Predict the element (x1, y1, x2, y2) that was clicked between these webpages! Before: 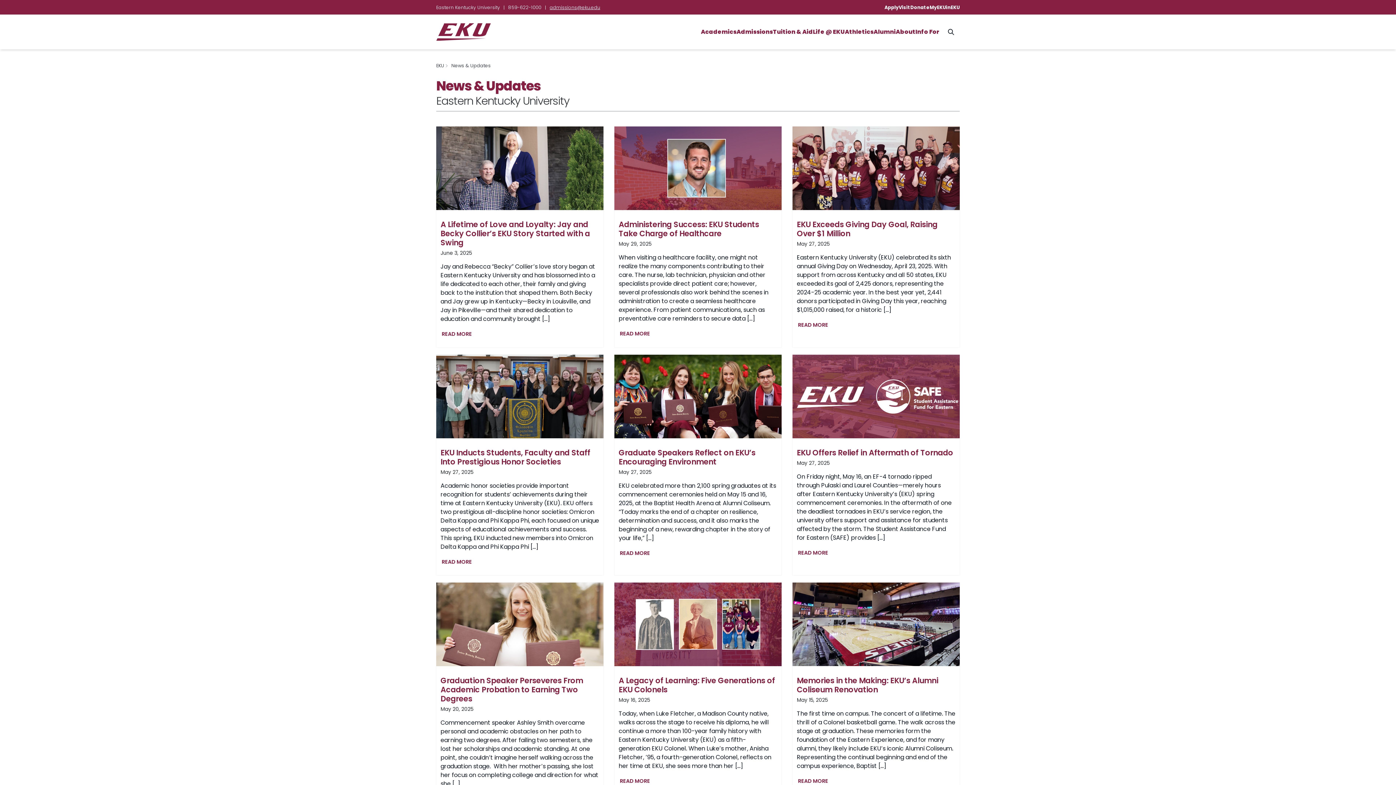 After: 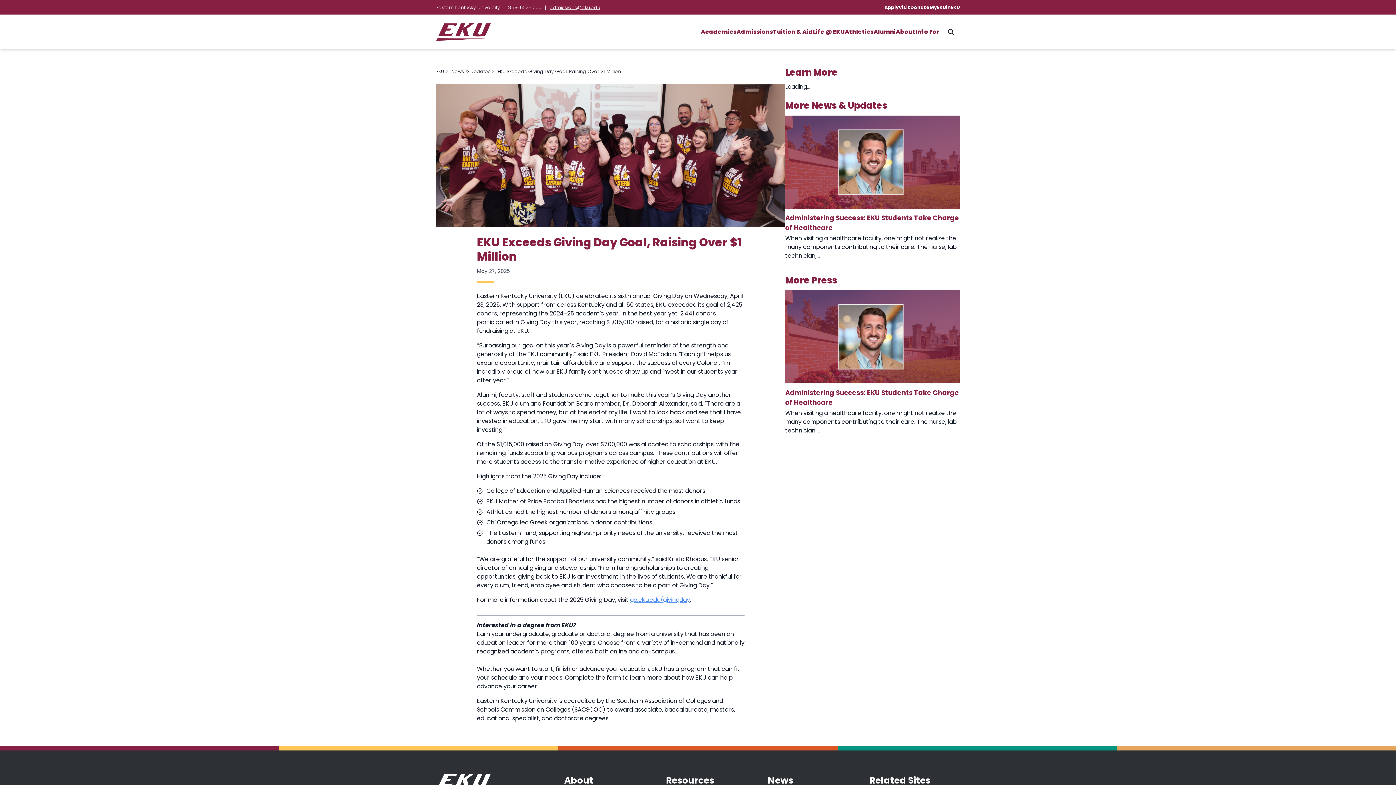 Action: bbox: (792, 126, 960, 210) label: Read More EKU Exceeds Giving Day Goal, Raising Over $1 Million